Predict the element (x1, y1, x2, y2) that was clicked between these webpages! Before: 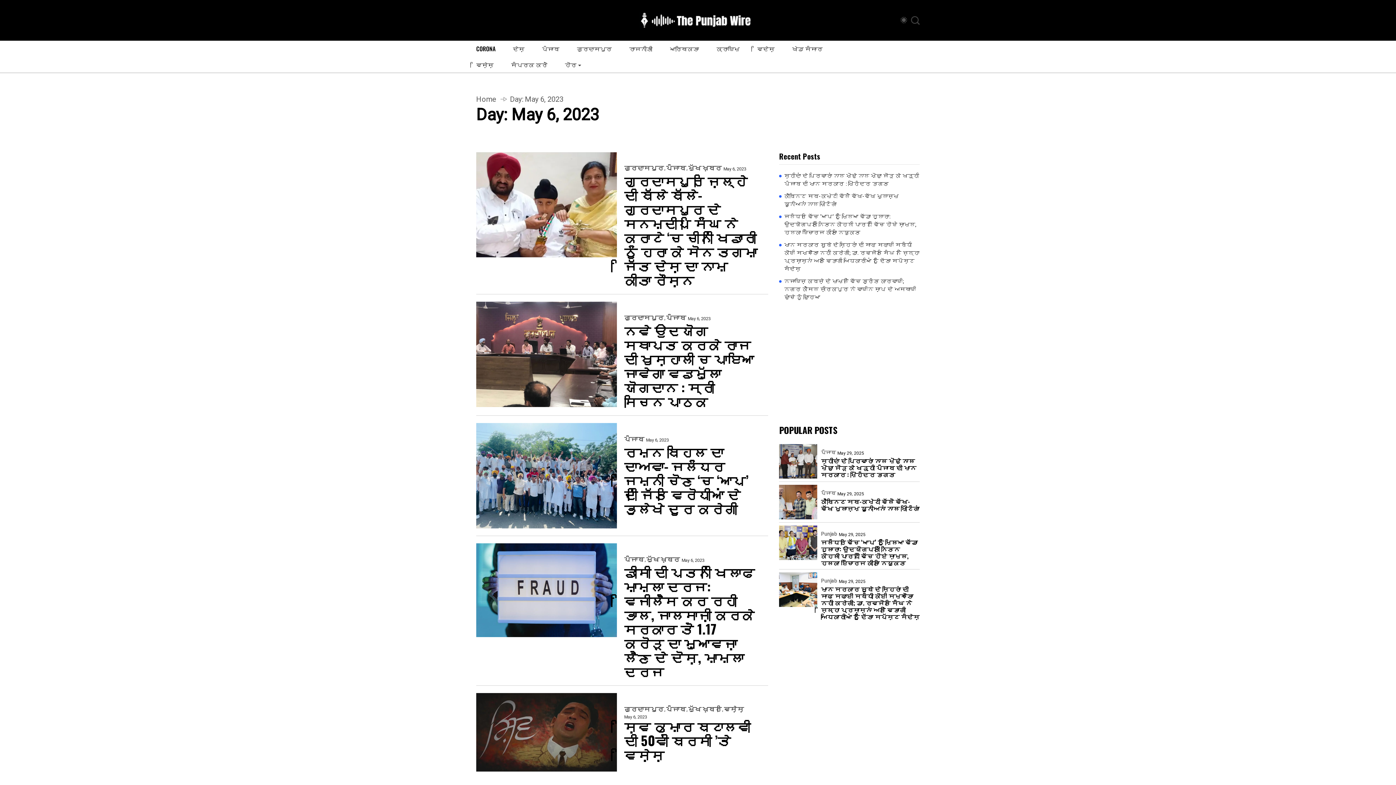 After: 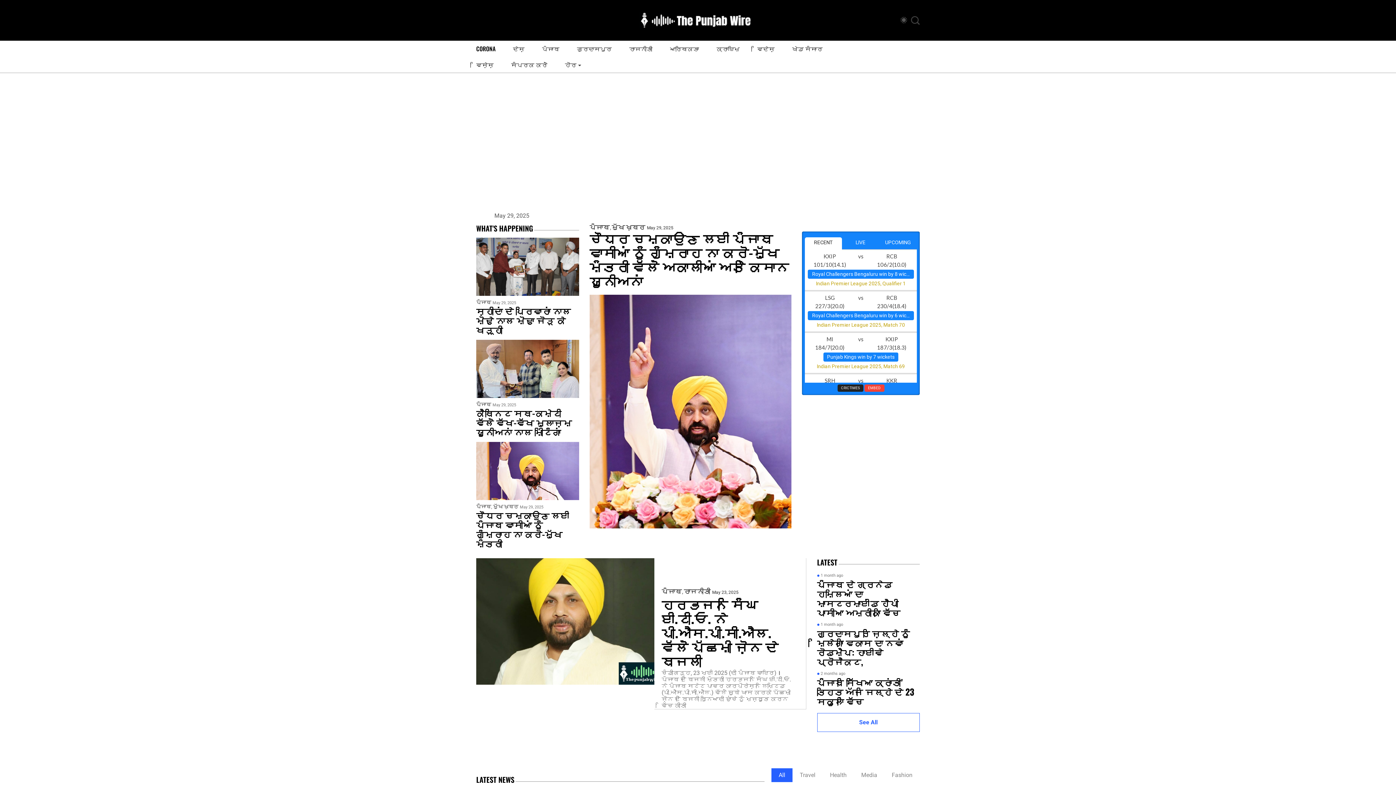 Action: bbox: (476, 94, 496, 103) label: Home